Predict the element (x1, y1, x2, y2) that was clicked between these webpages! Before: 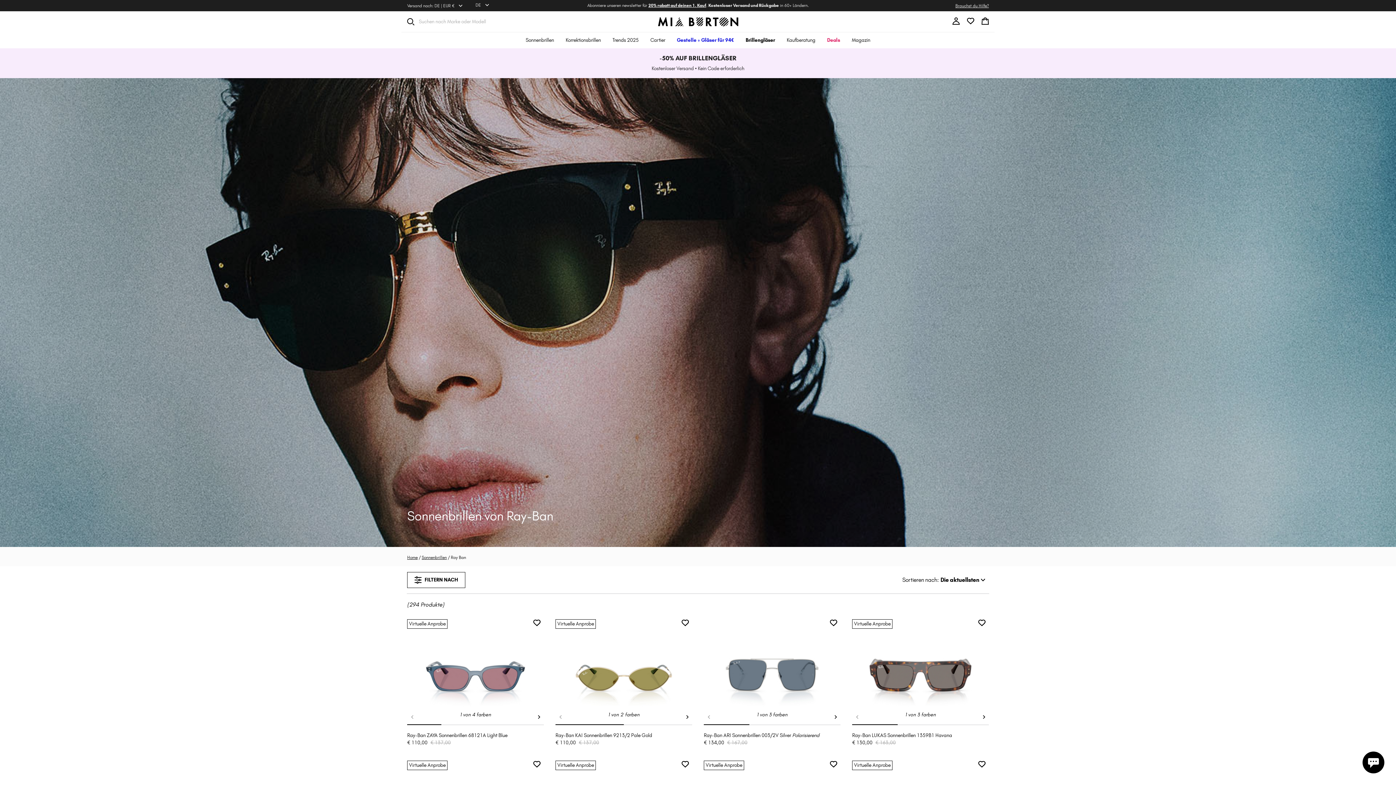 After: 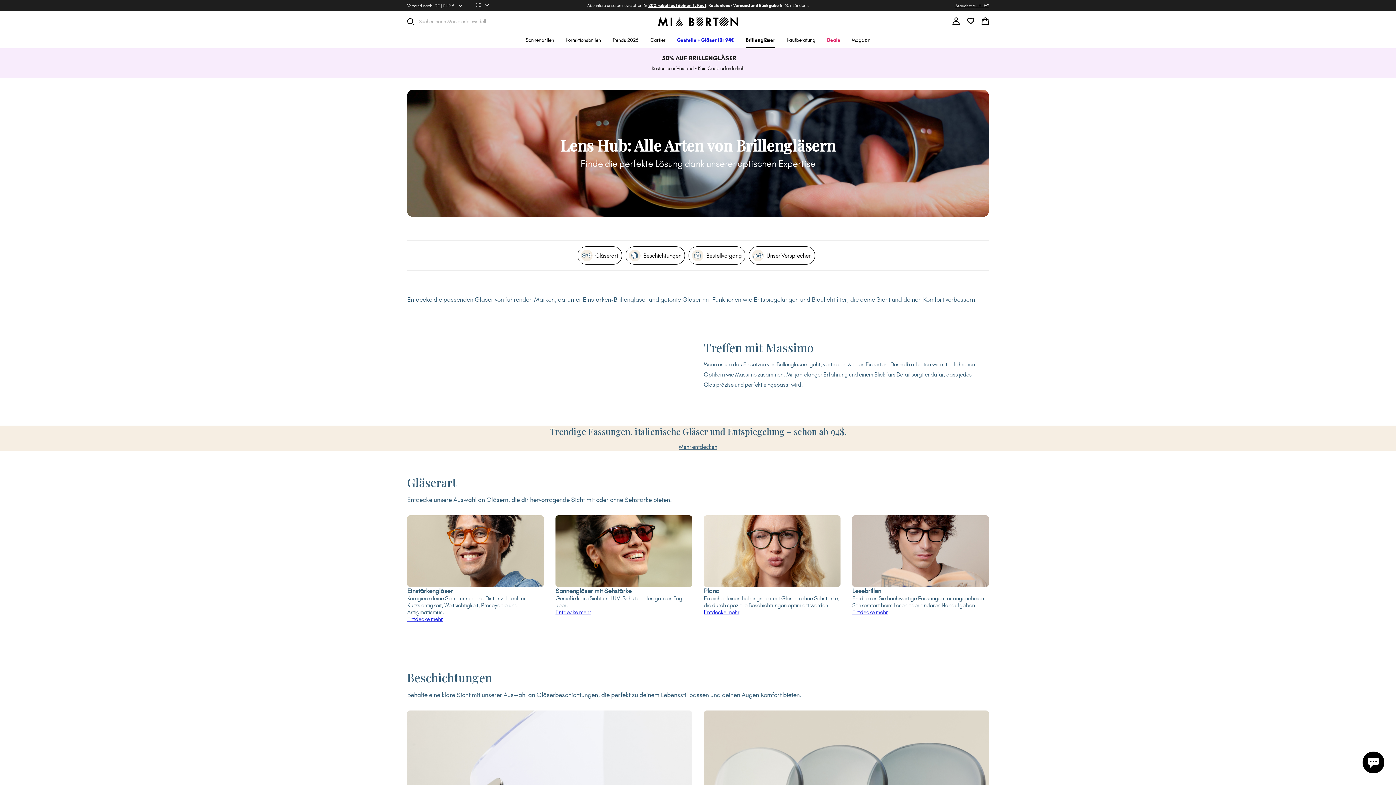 Action: label: Brillengläser bbox: (745, 32, 775, 48)